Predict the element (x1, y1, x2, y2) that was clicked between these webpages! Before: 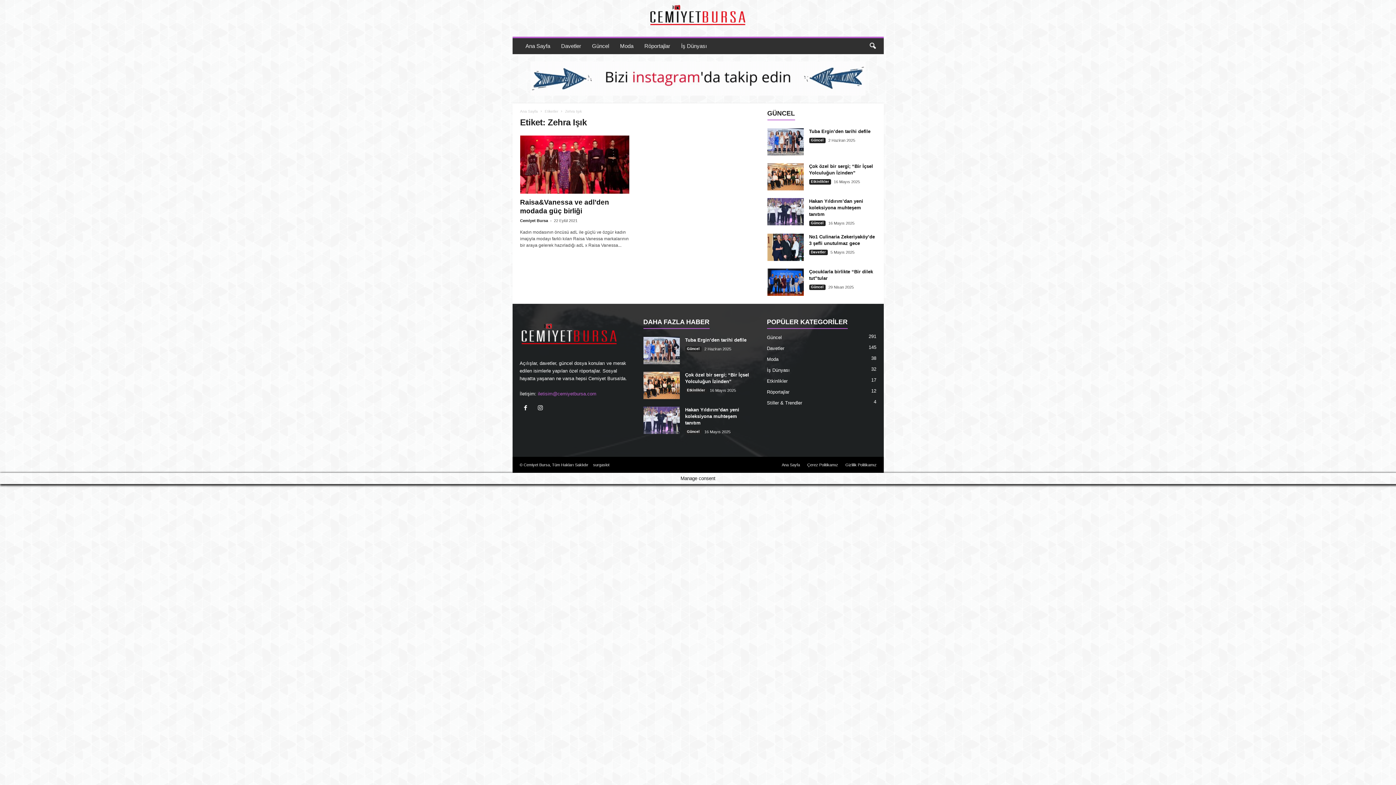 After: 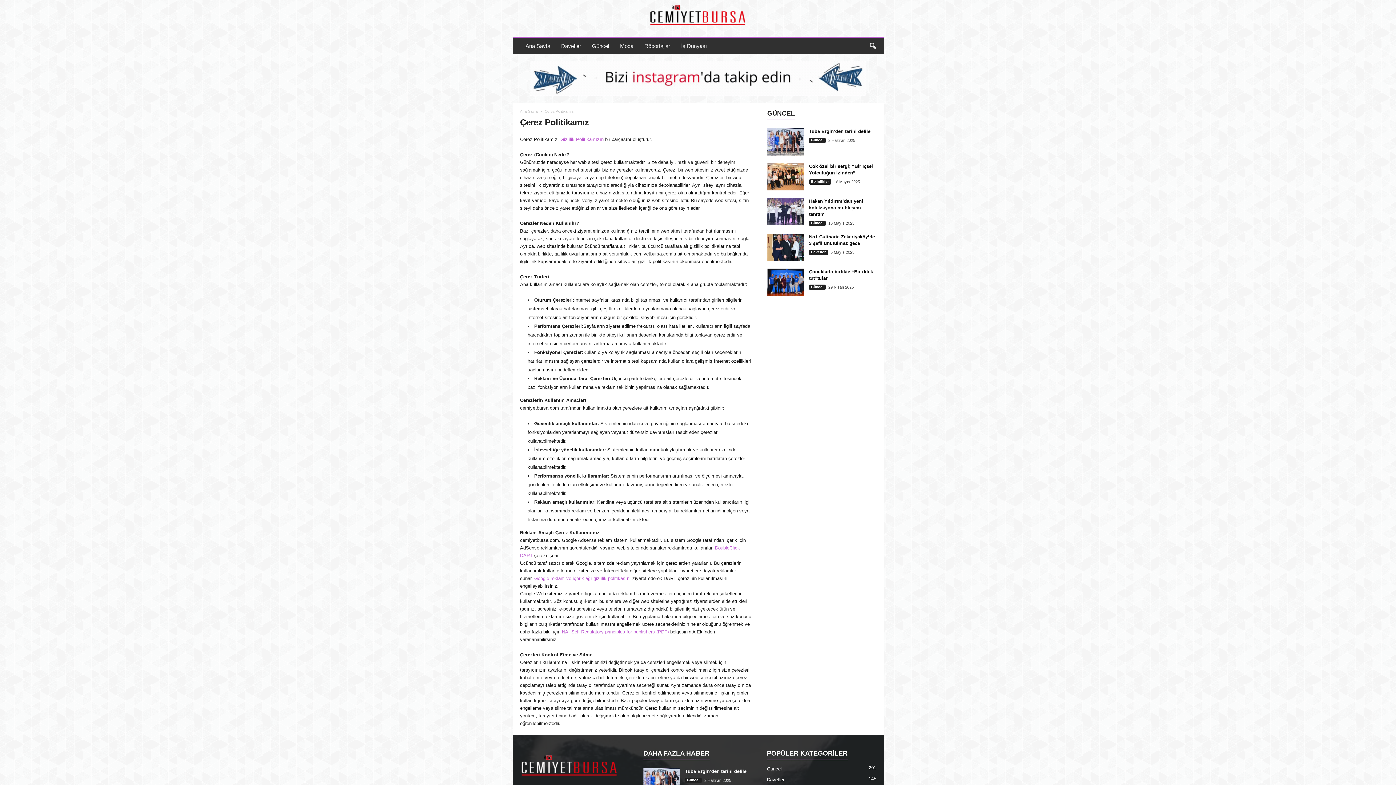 Action: bbox: (803, 462, 842, 467) label: Çerez Politikamız